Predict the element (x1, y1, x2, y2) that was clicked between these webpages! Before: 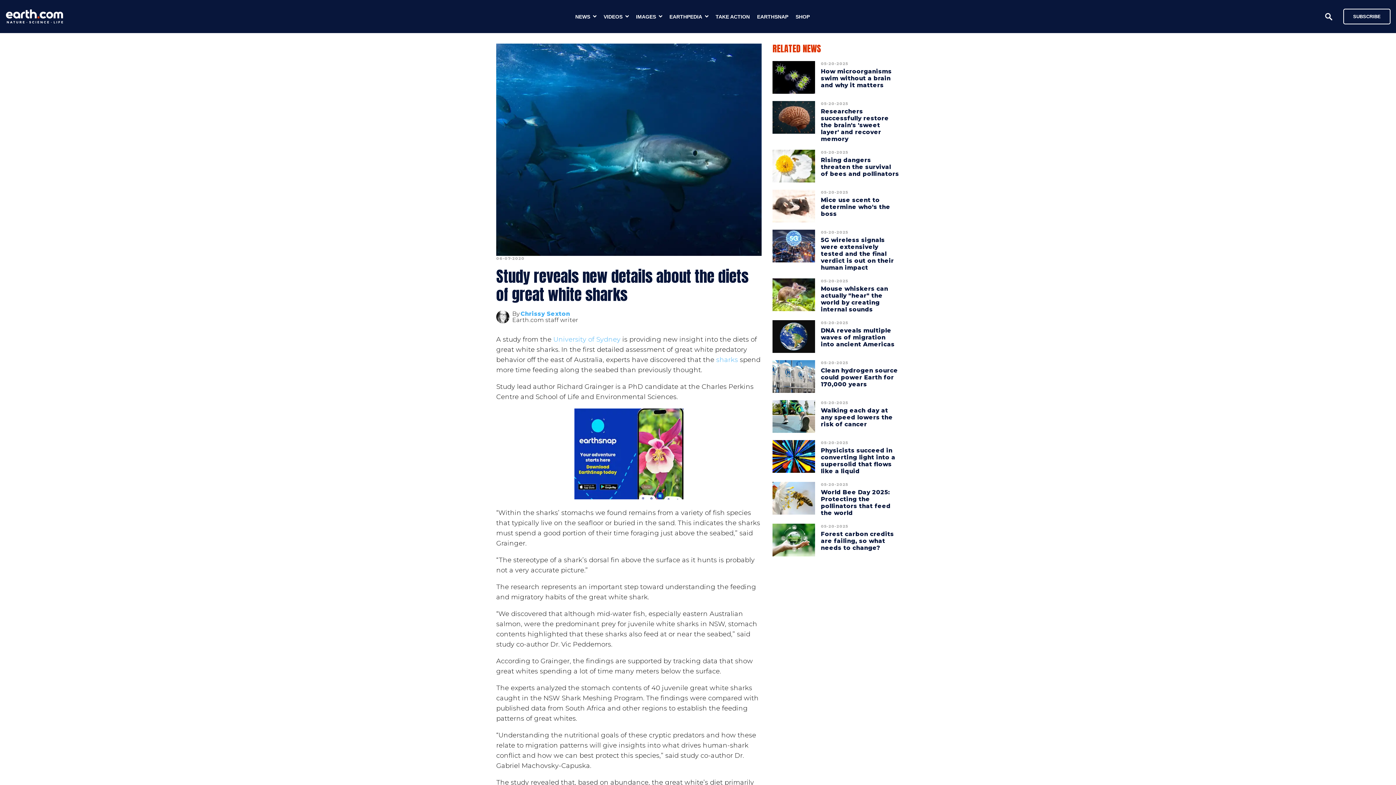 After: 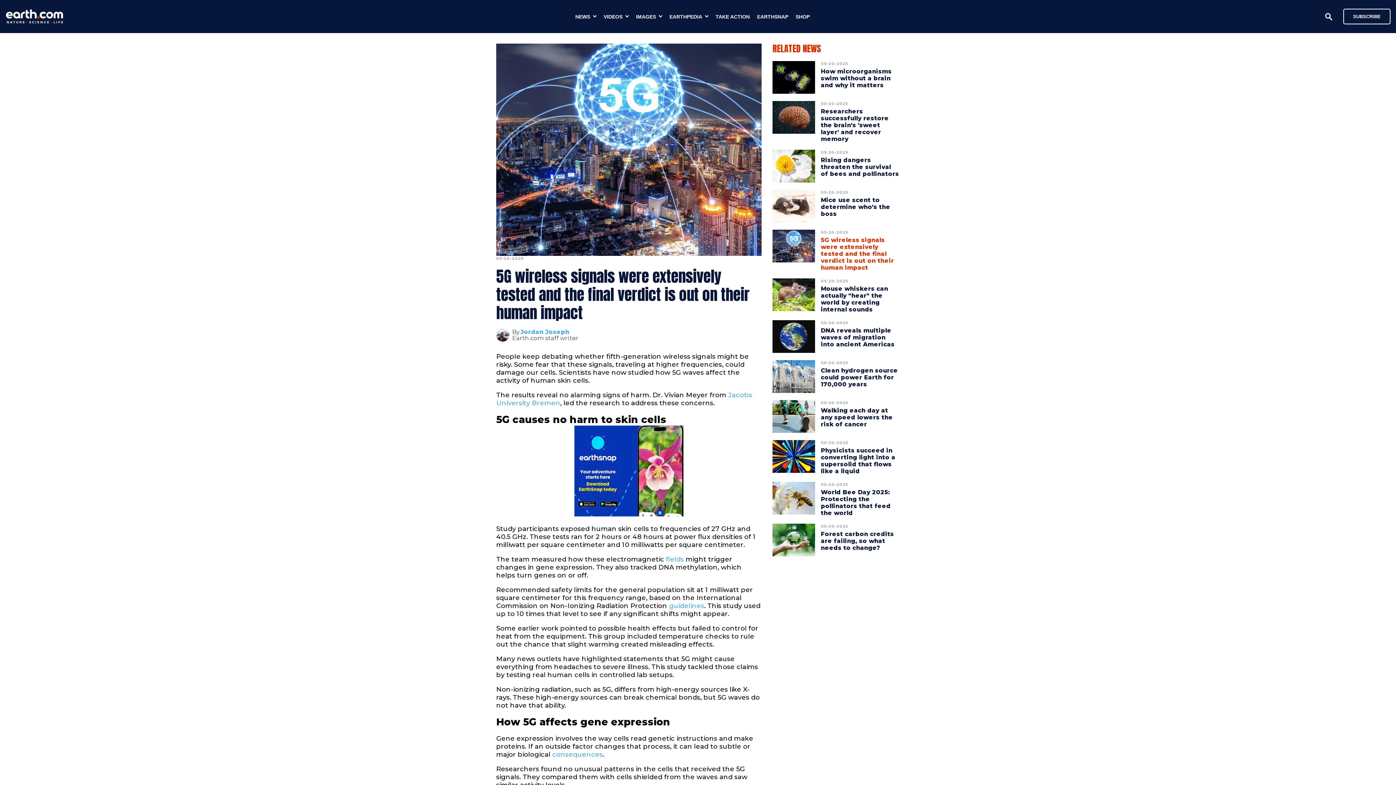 Action: label: 5G wireless signals were extensively tested and the final verdict is out on their human impact bbox: (821, 233, 894, 274)